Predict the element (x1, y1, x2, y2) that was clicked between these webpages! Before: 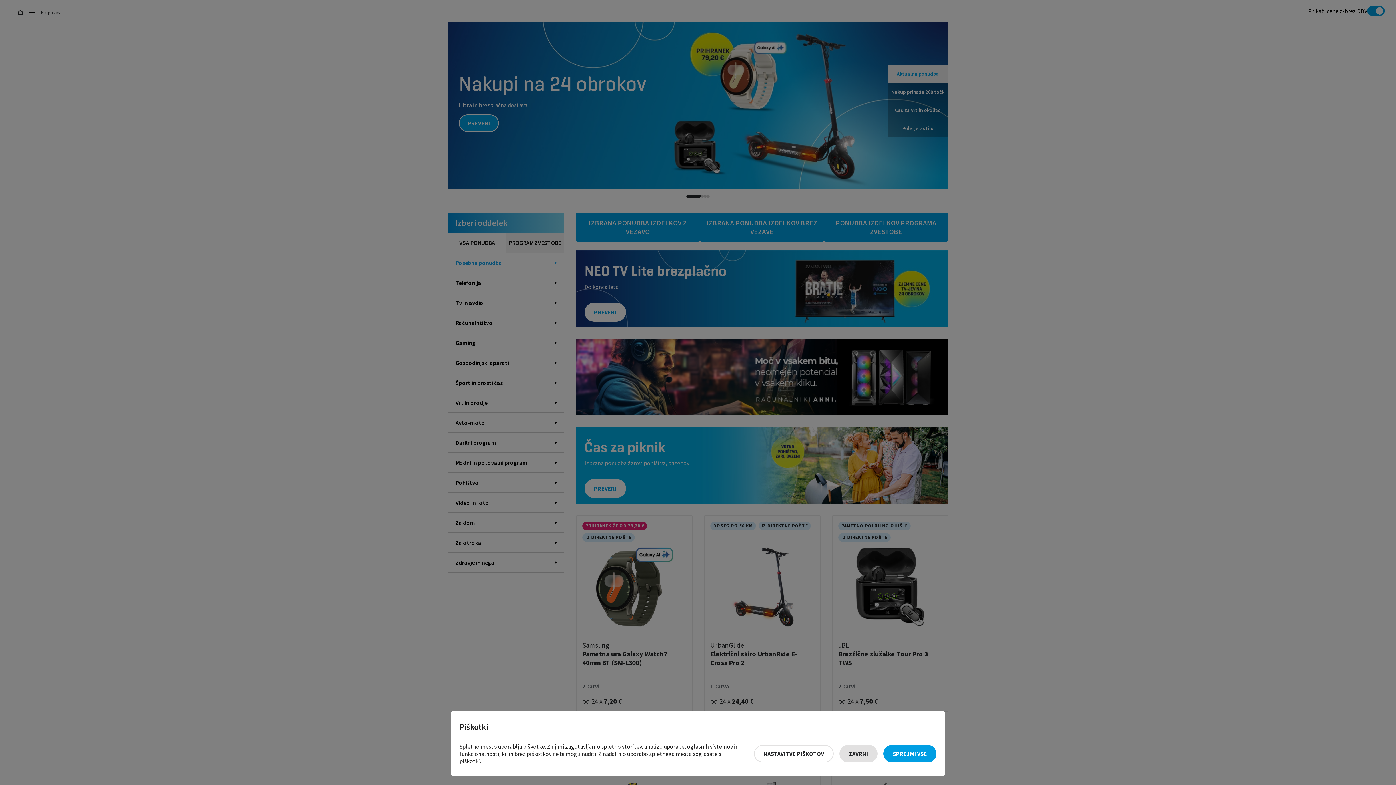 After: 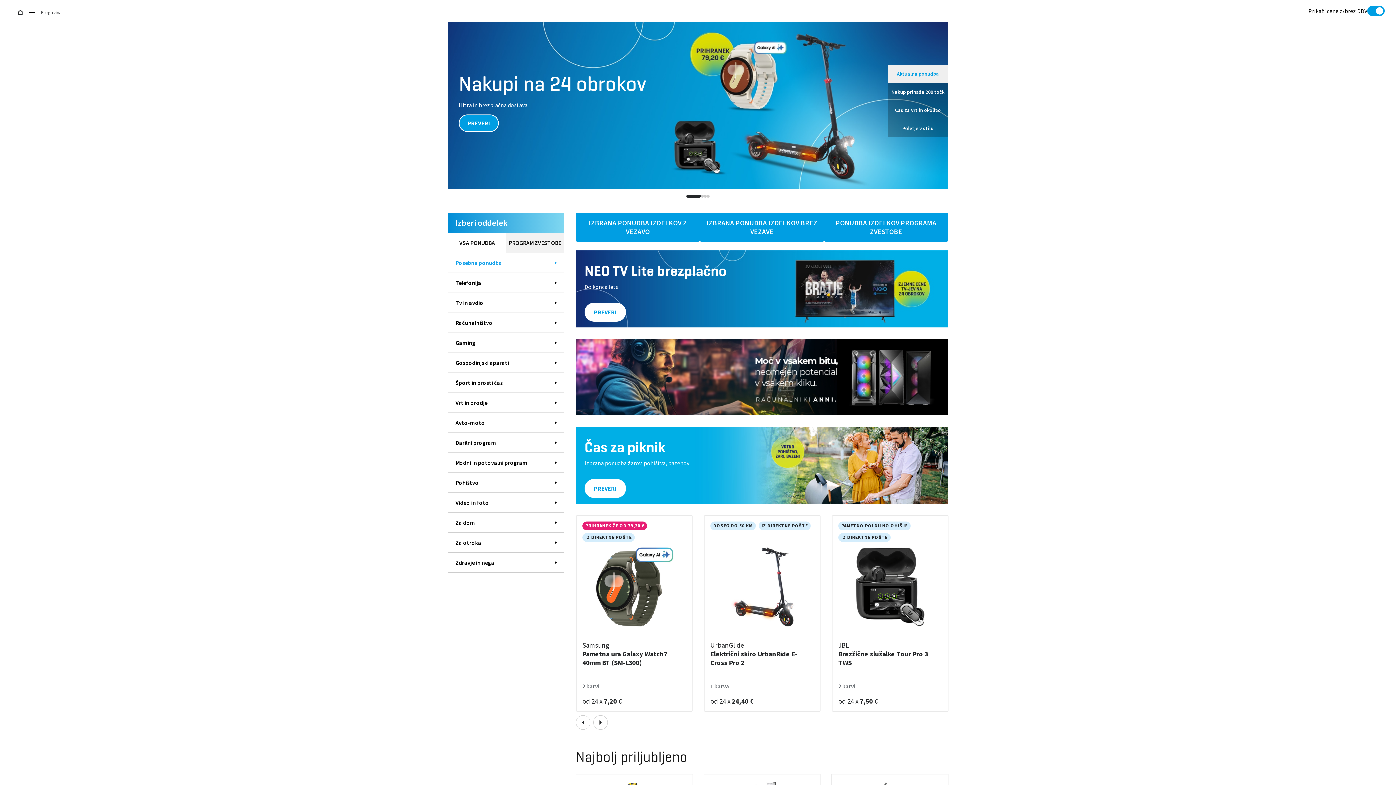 Action: label: Sprejmi vse bbox: (883, 745, 936, 762)